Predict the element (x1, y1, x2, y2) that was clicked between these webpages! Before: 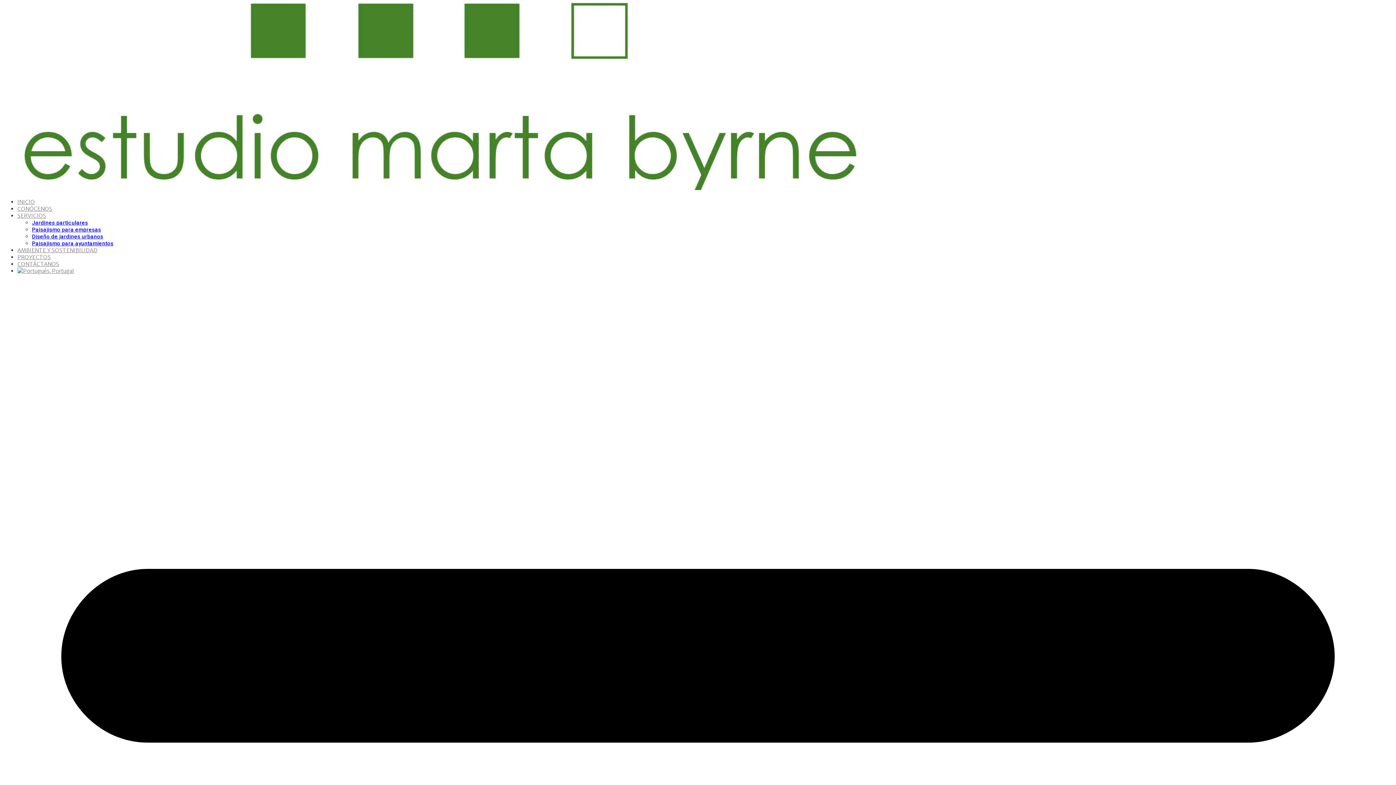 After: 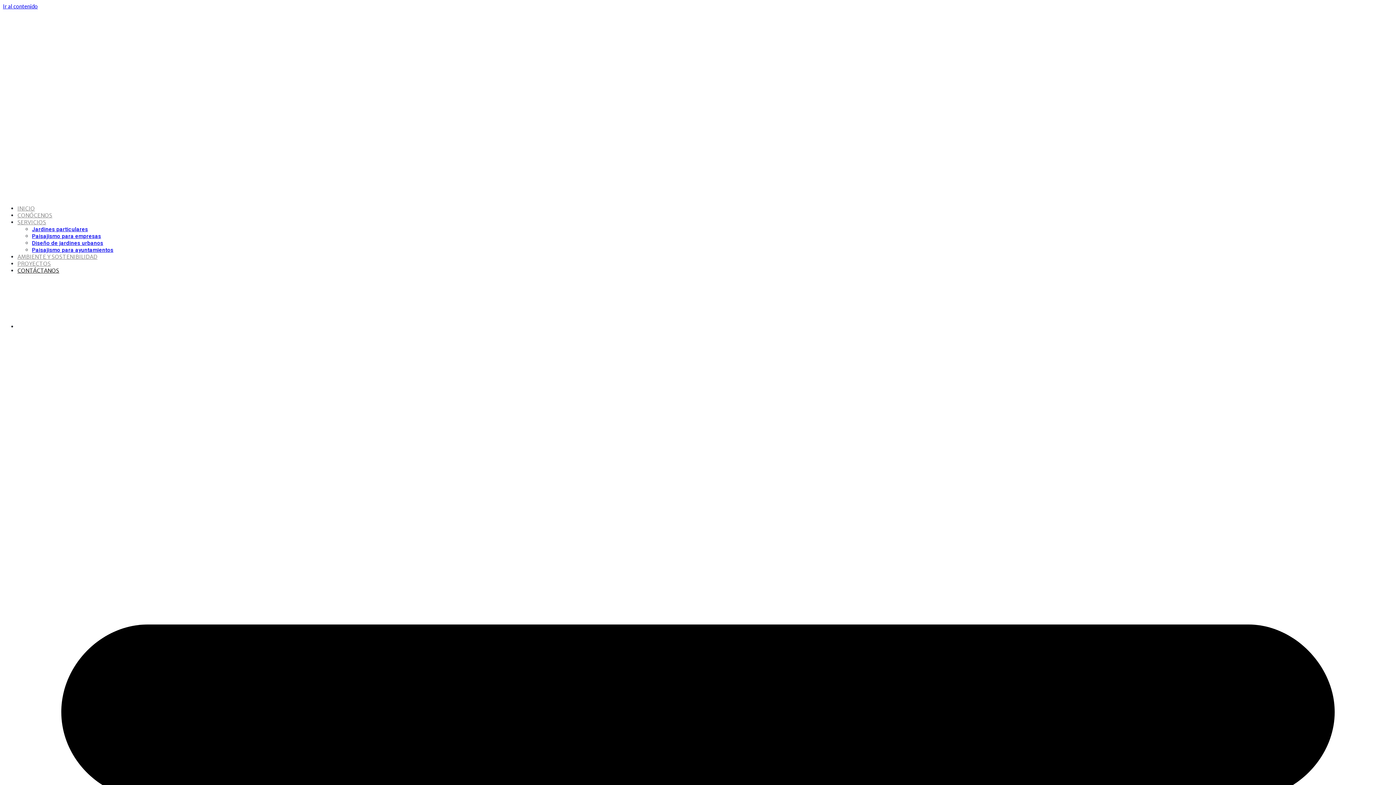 Action: bbox: (17, 260, 59, 267) label: CONTÁCTANOS